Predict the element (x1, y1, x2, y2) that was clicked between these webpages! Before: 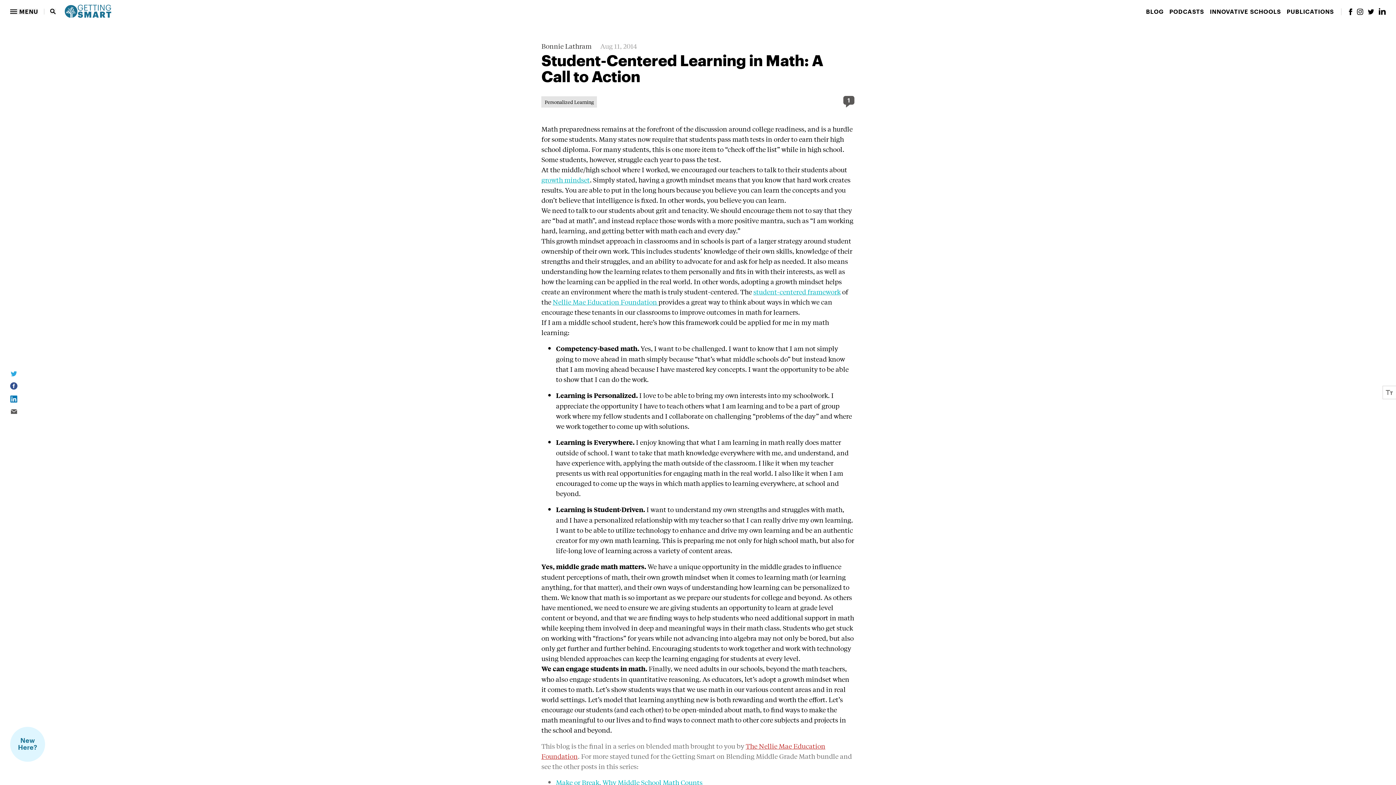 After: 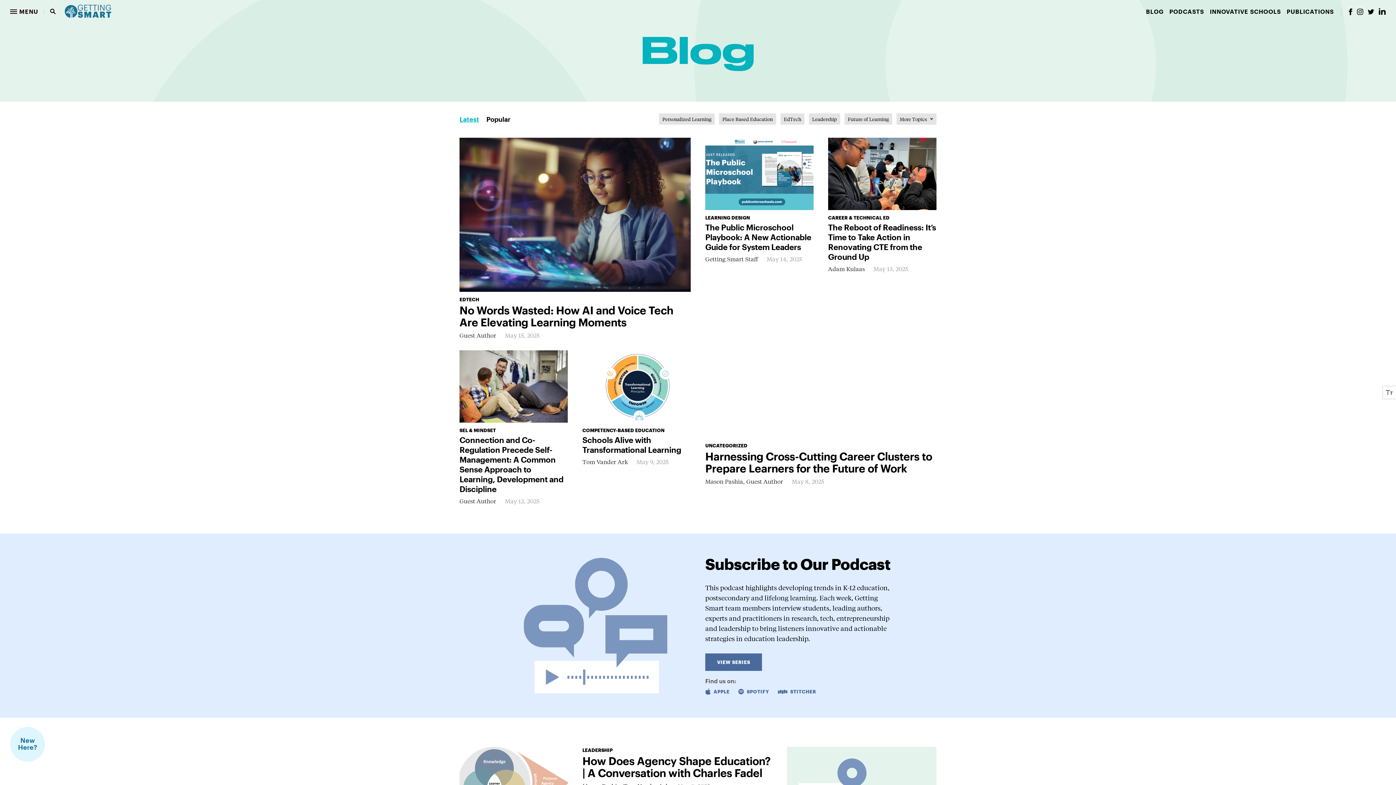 Action: label: BLOG bbox: (1146, 8, 1163, 14)